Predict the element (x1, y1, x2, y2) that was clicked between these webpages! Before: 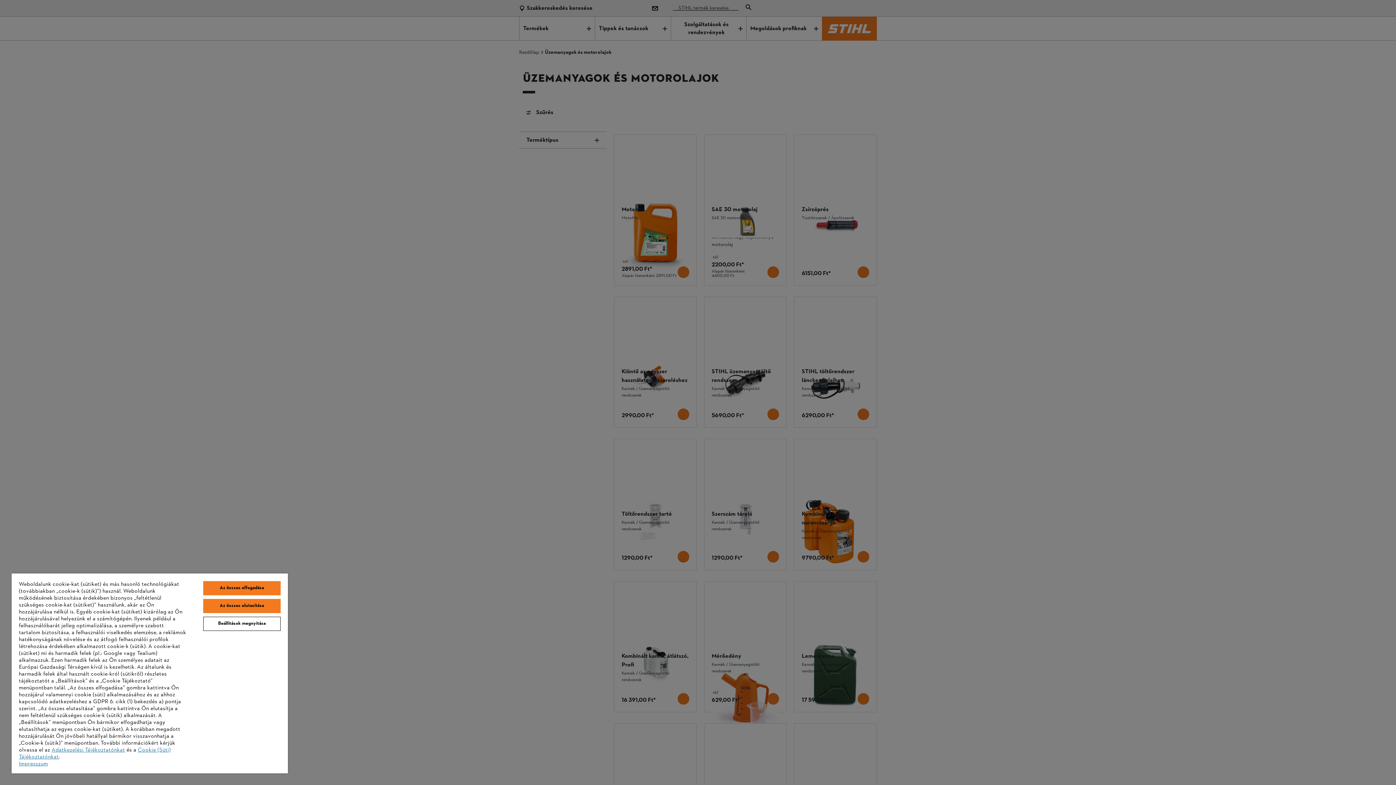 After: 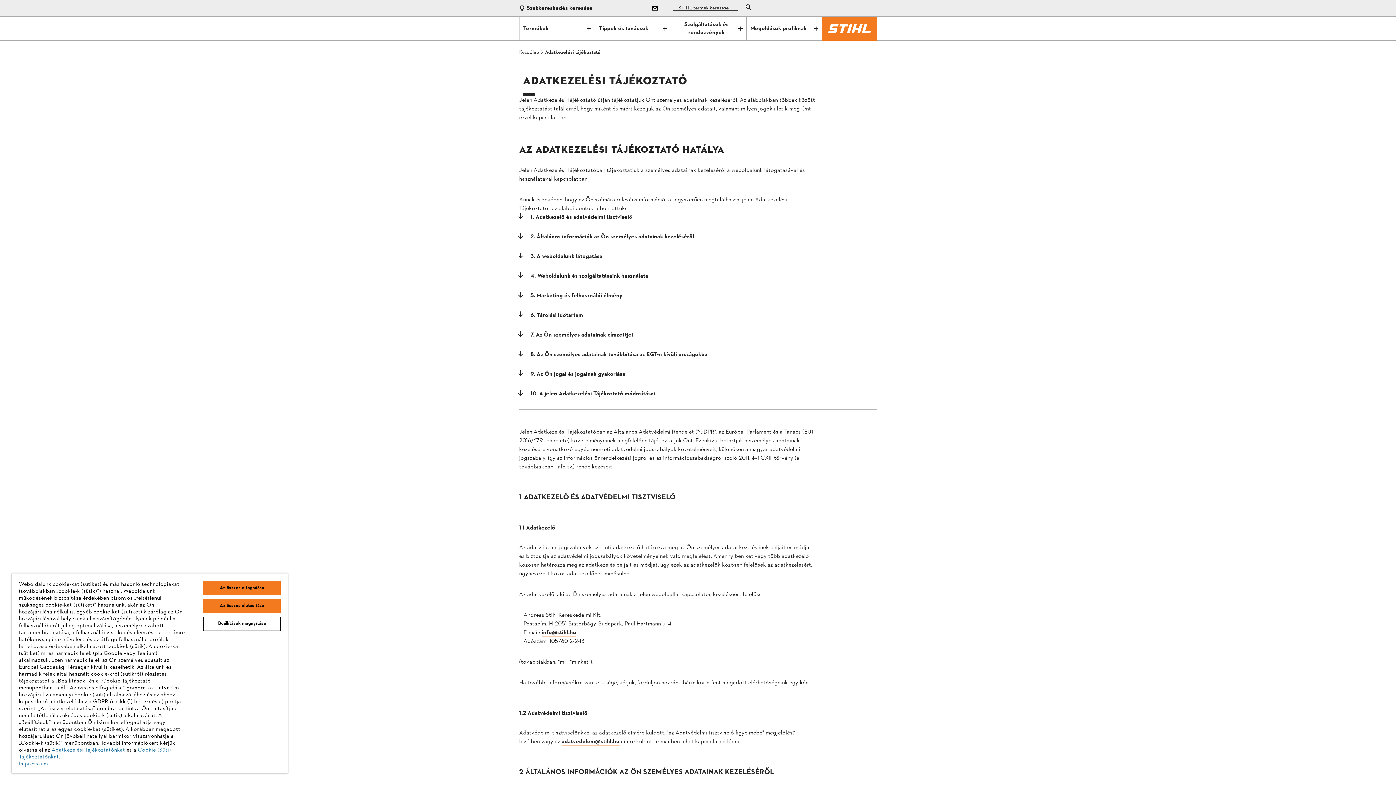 Action: label: Adatkezelési Tájékoztatónkat bbox: (51, 746, 125, 754)